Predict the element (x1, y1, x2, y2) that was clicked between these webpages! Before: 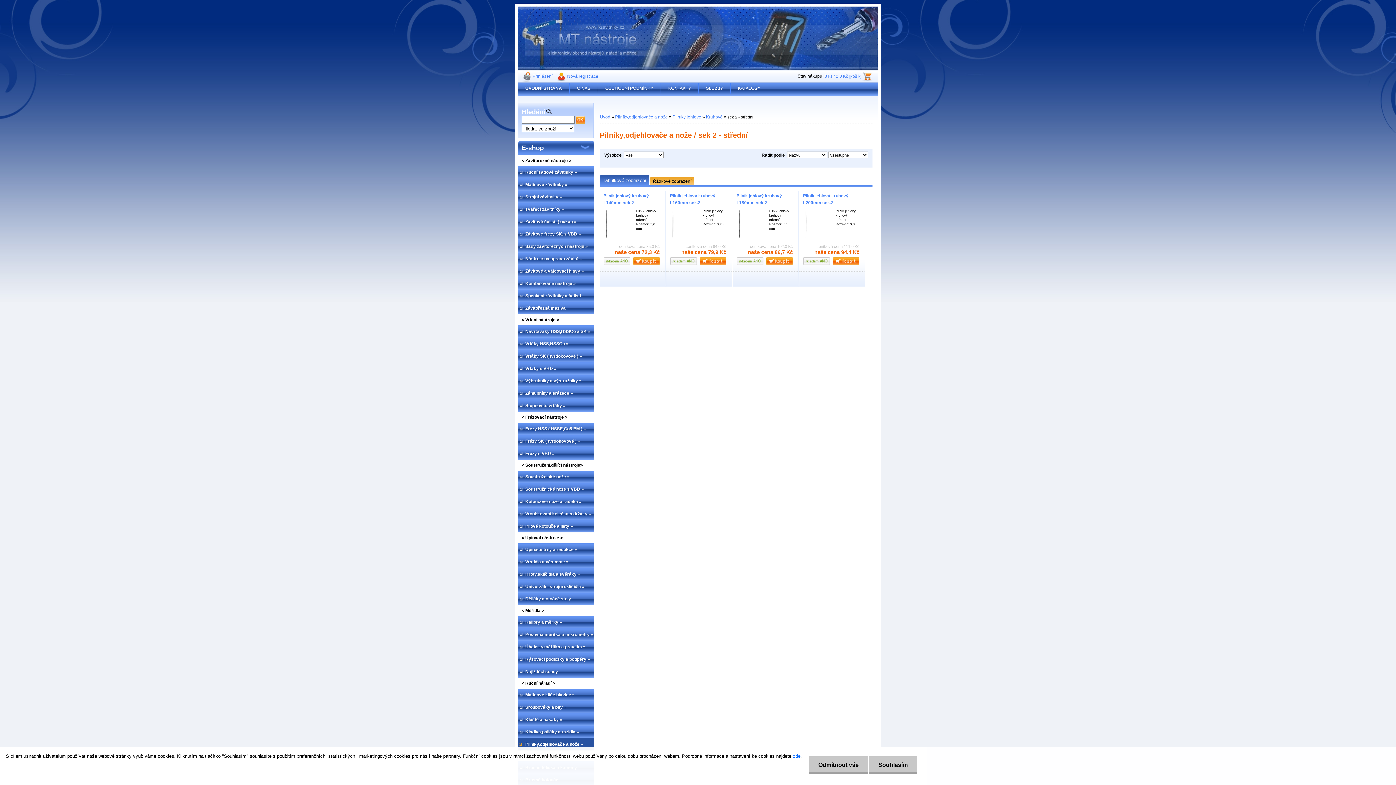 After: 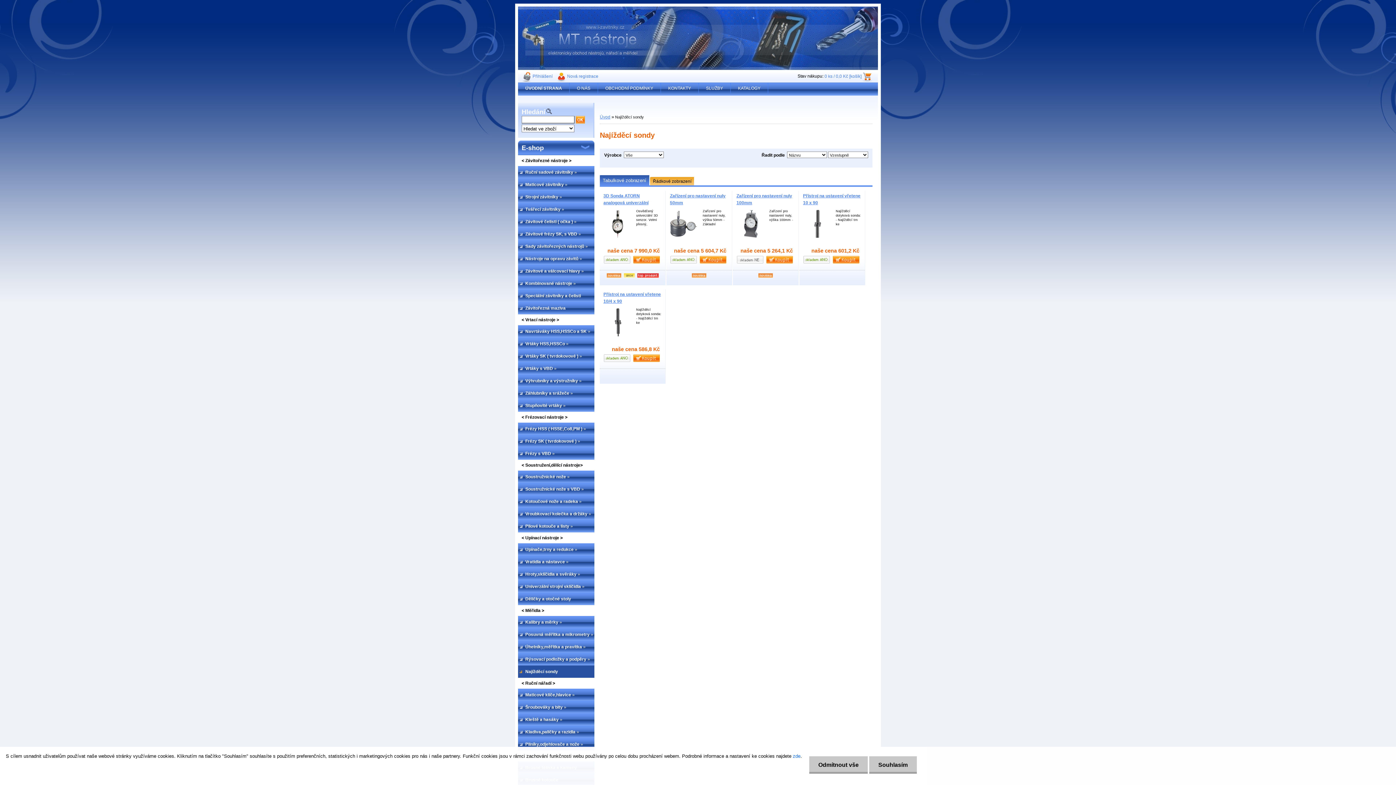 Action: bbox: (518, 665, 594, 678) label: Najížděcí sondy